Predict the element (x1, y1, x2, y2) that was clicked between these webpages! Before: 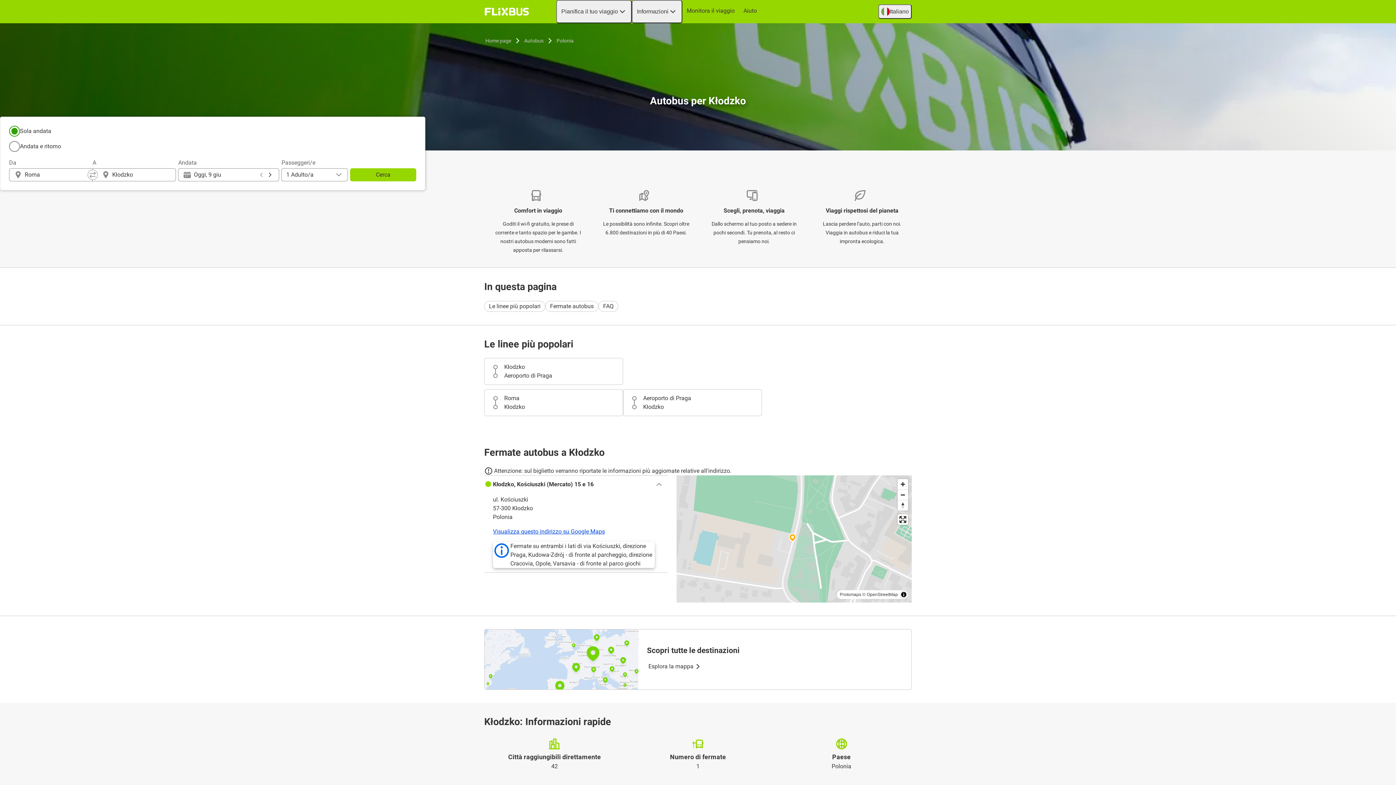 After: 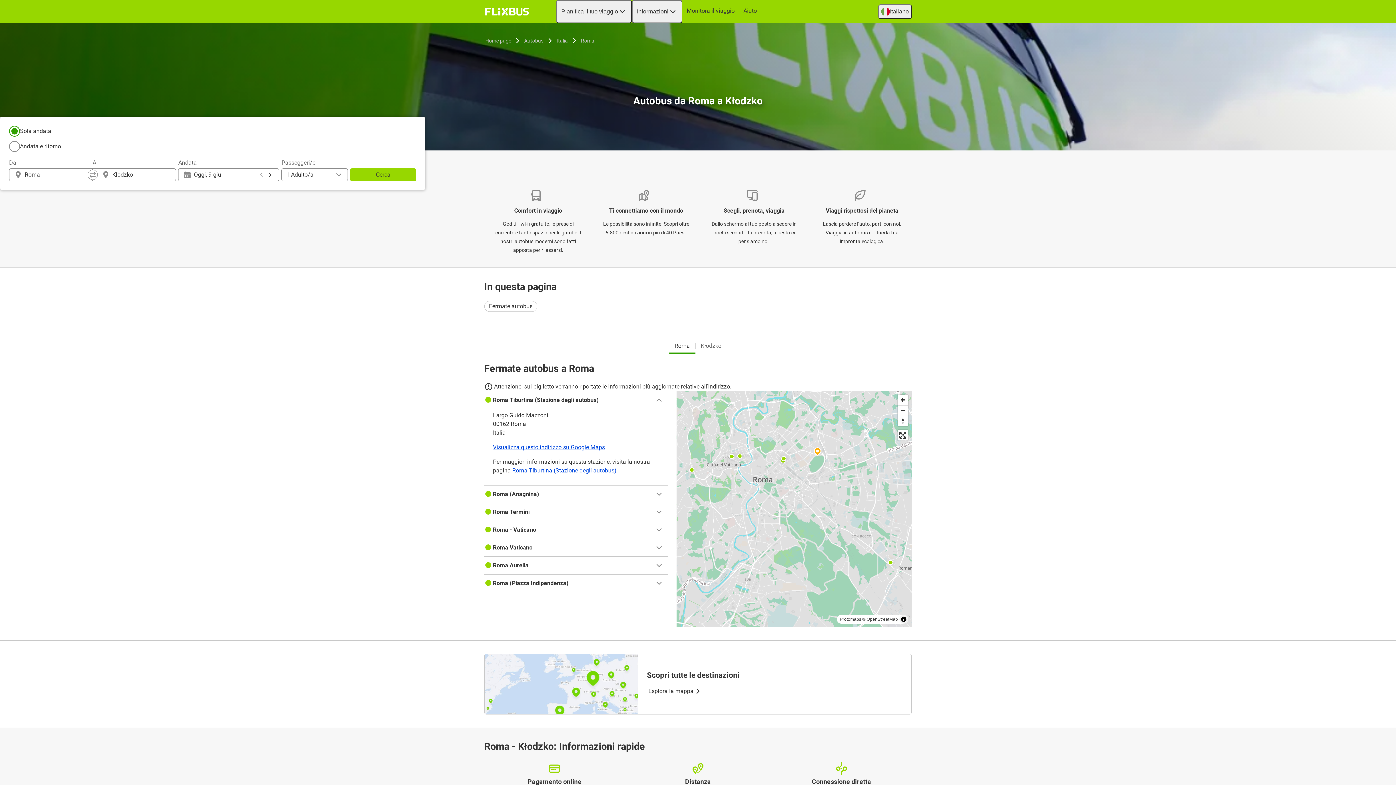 Action: label: Roma
Kłodzko bbox: (484, 389, 622, 416)